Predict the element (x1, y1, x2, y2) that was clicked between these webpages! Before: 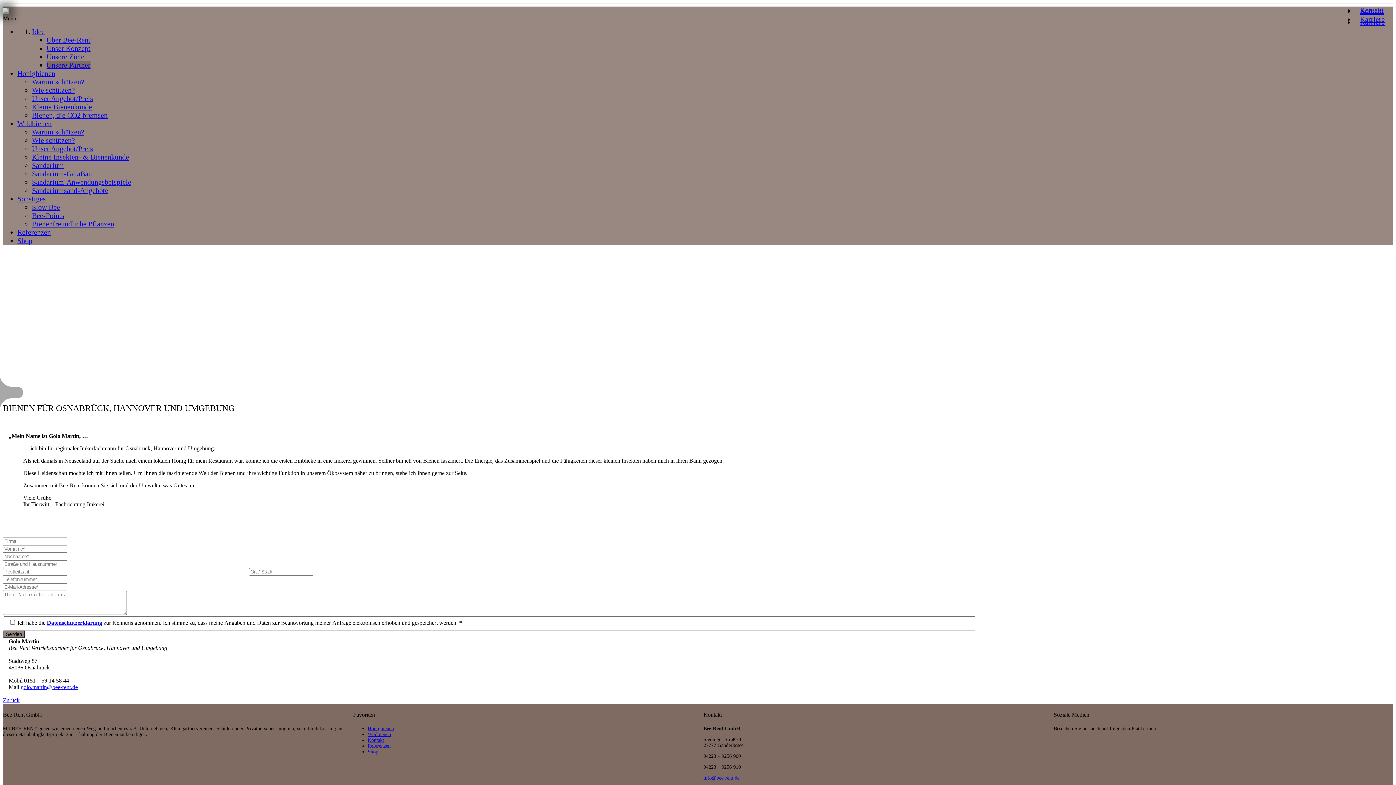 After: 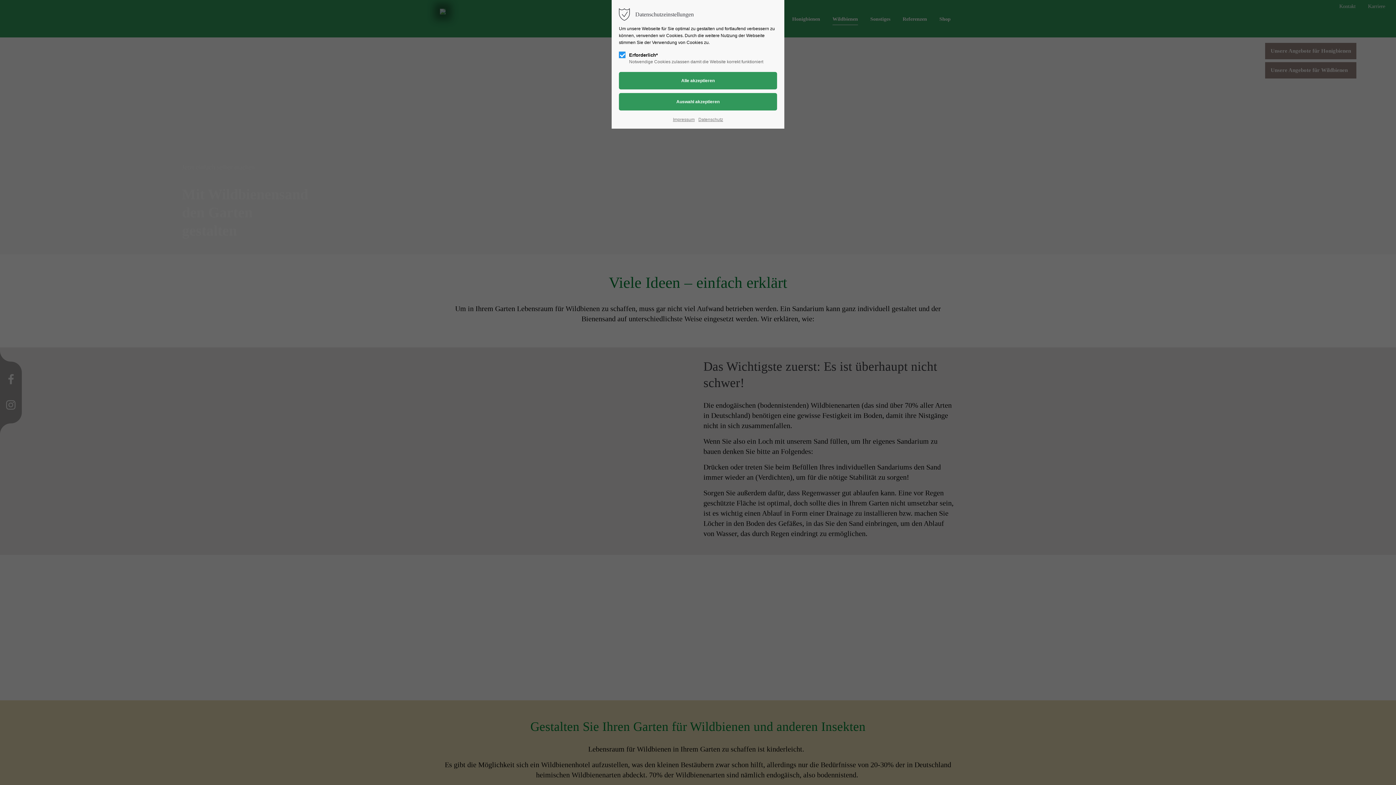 Action: bbox: (32, 178, 131, 186) label: Sandarium-Anwendungsbeispiele